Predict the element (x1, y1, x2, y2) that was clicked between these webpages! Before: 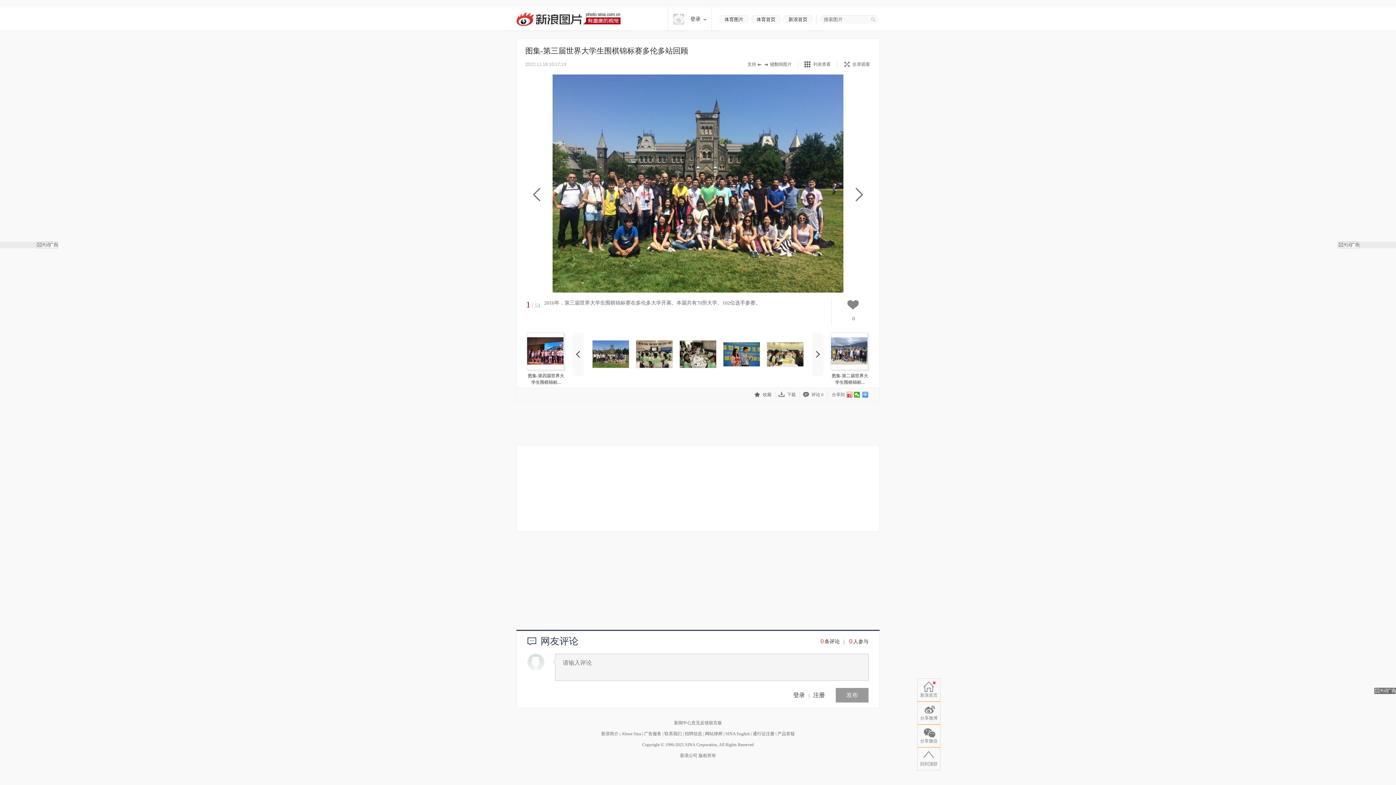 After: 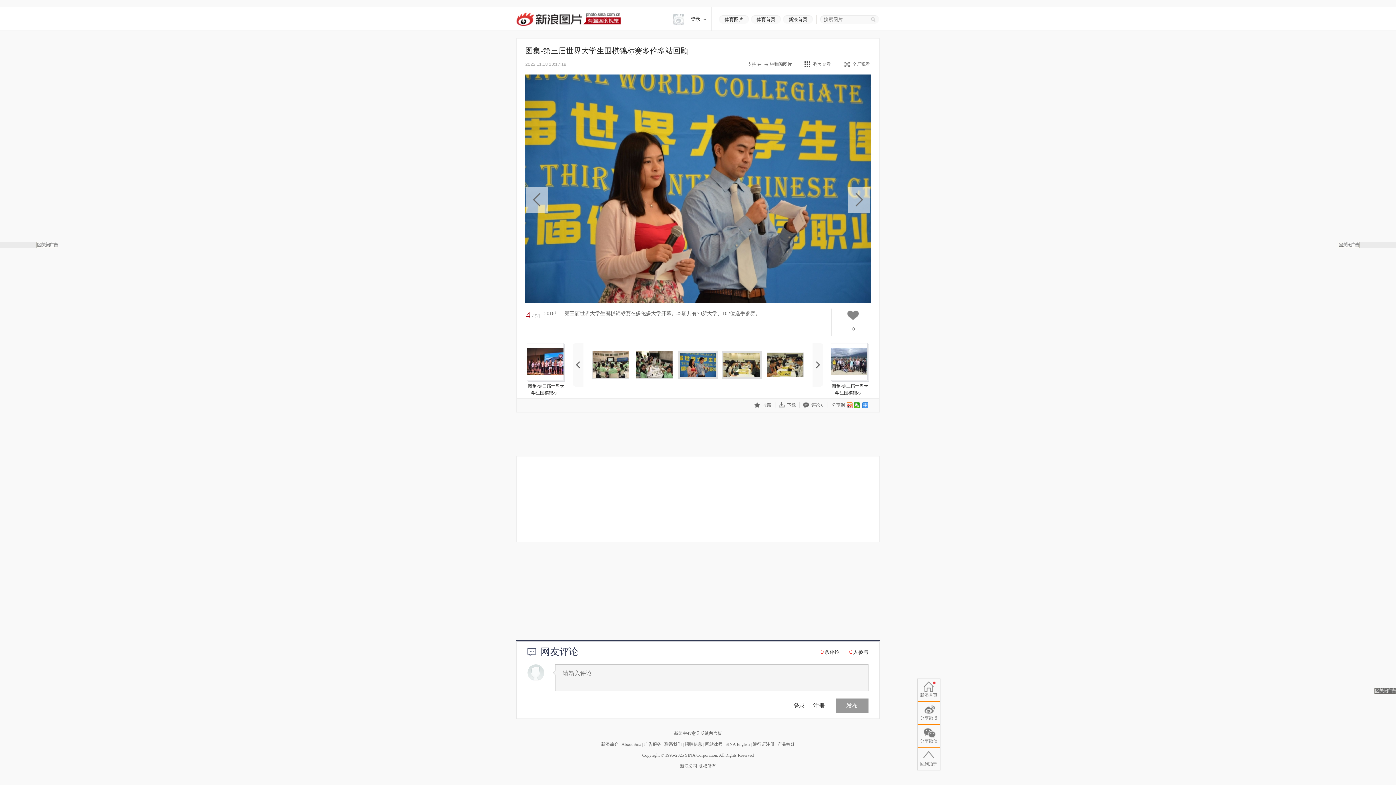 Action: bbox: (720, 332, 763, 376)